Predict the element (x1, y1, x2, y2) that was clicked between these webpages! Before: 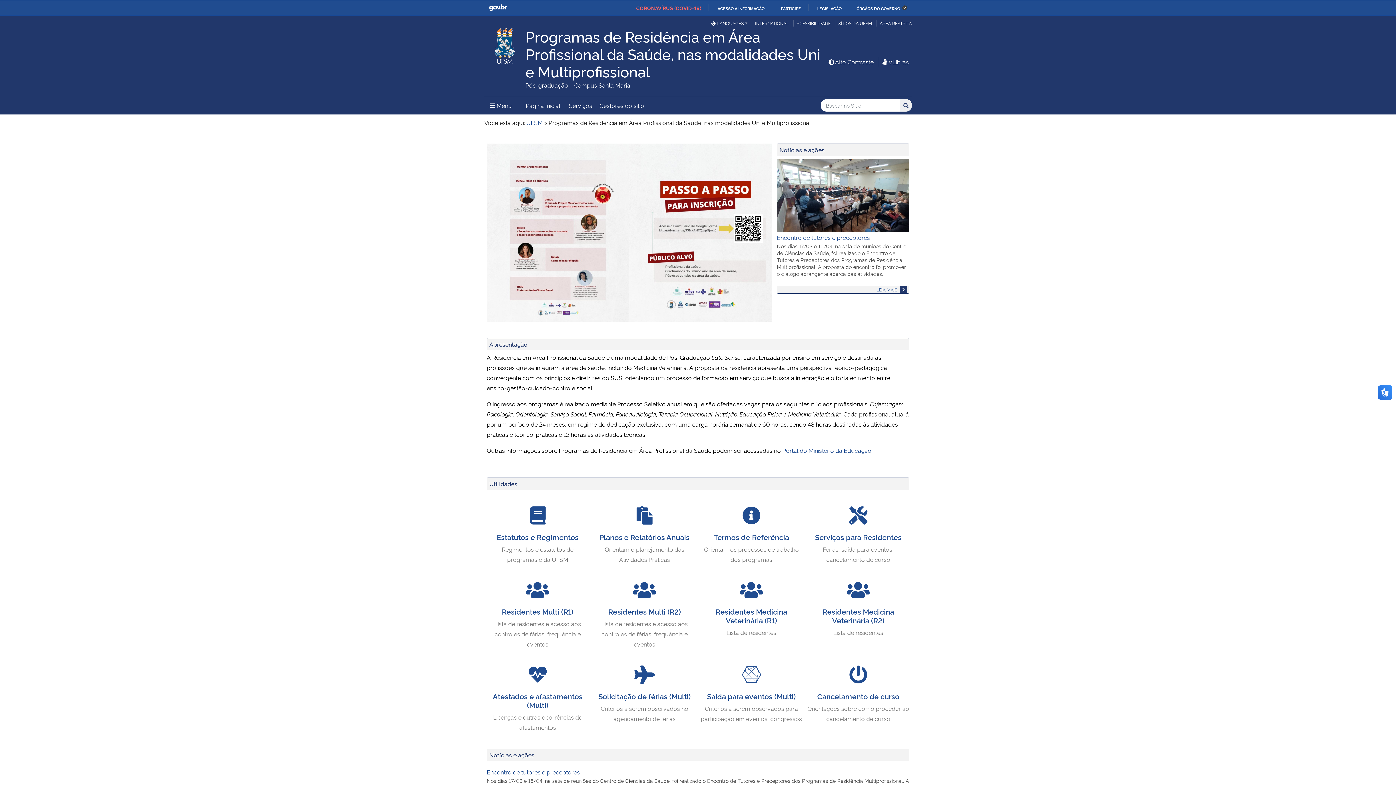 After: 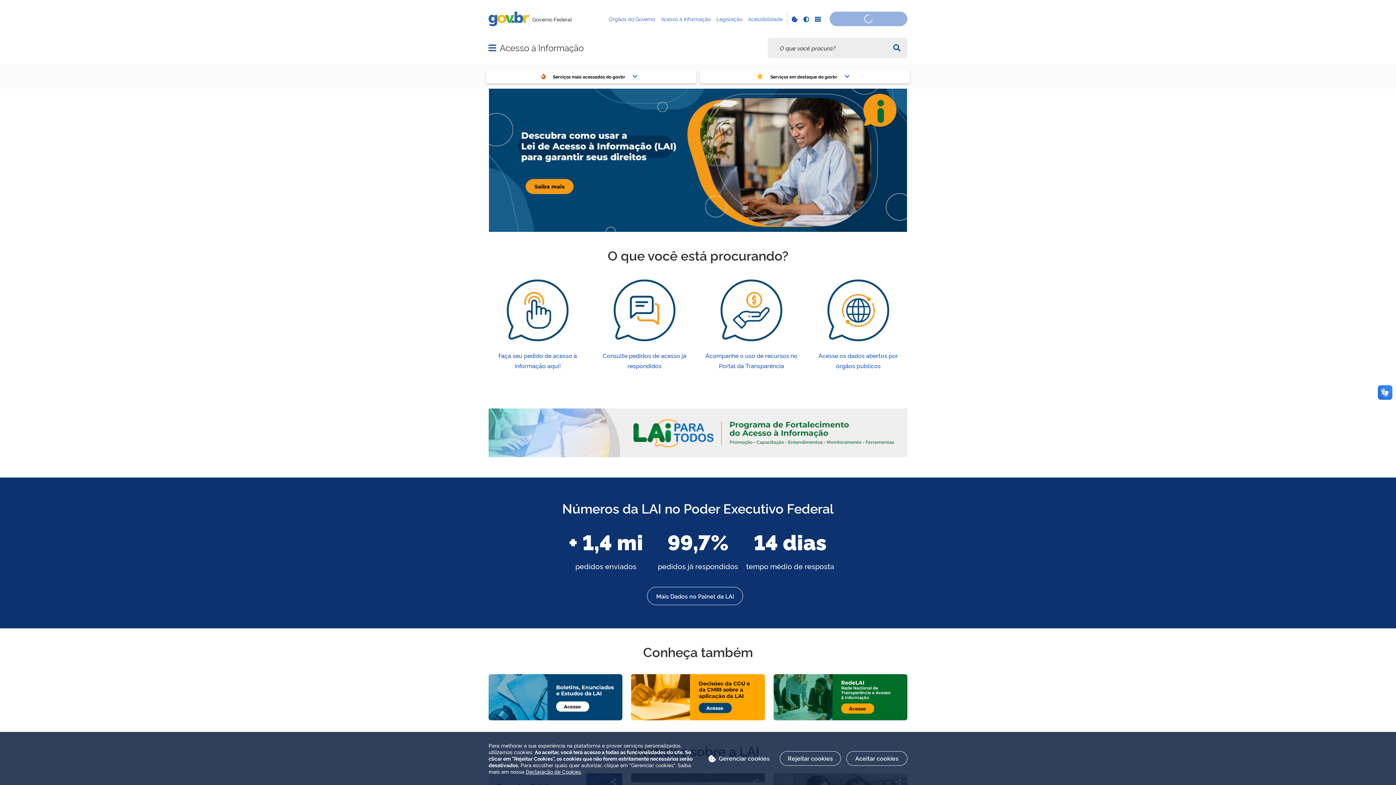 Action: label: ACESSO À INFORMAÇÃO bbox: (711, 5, 764, 11)